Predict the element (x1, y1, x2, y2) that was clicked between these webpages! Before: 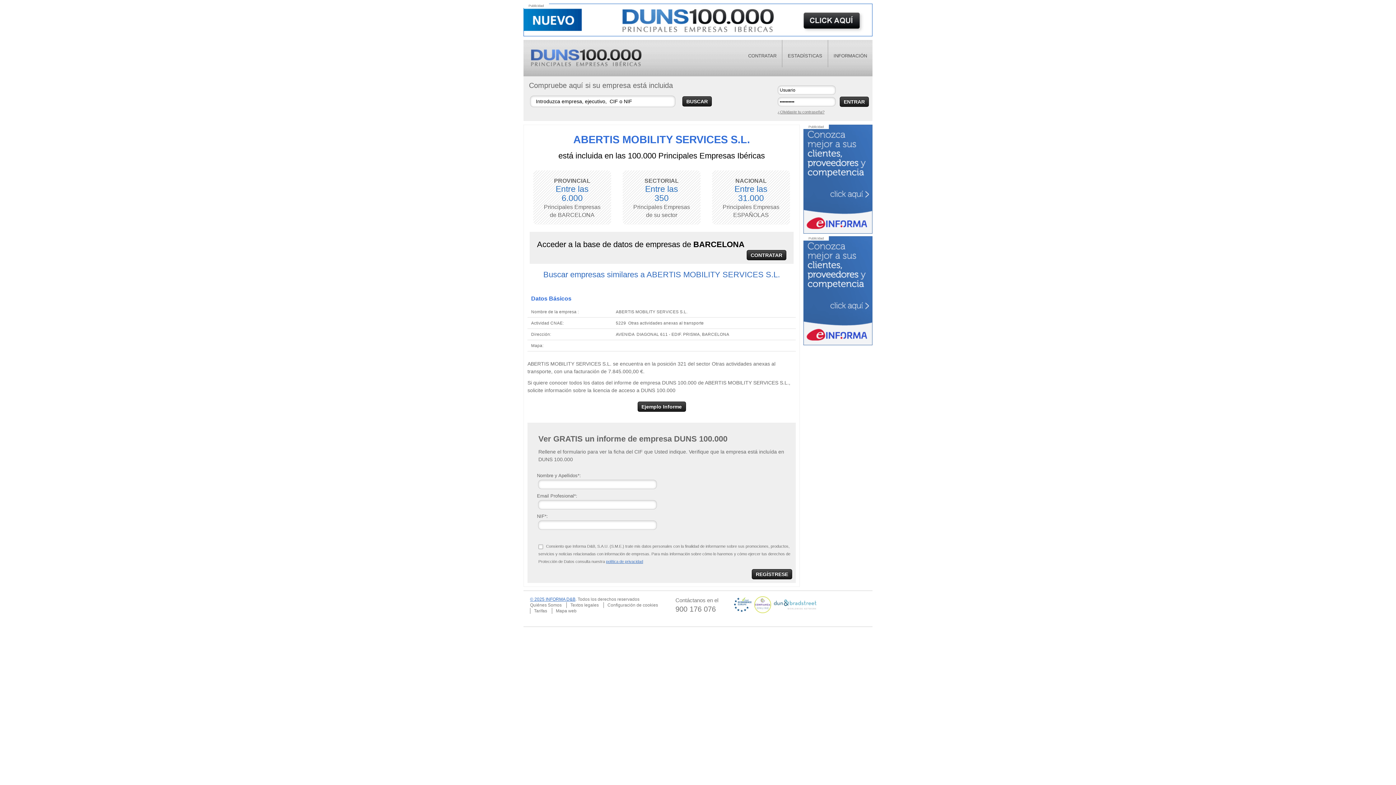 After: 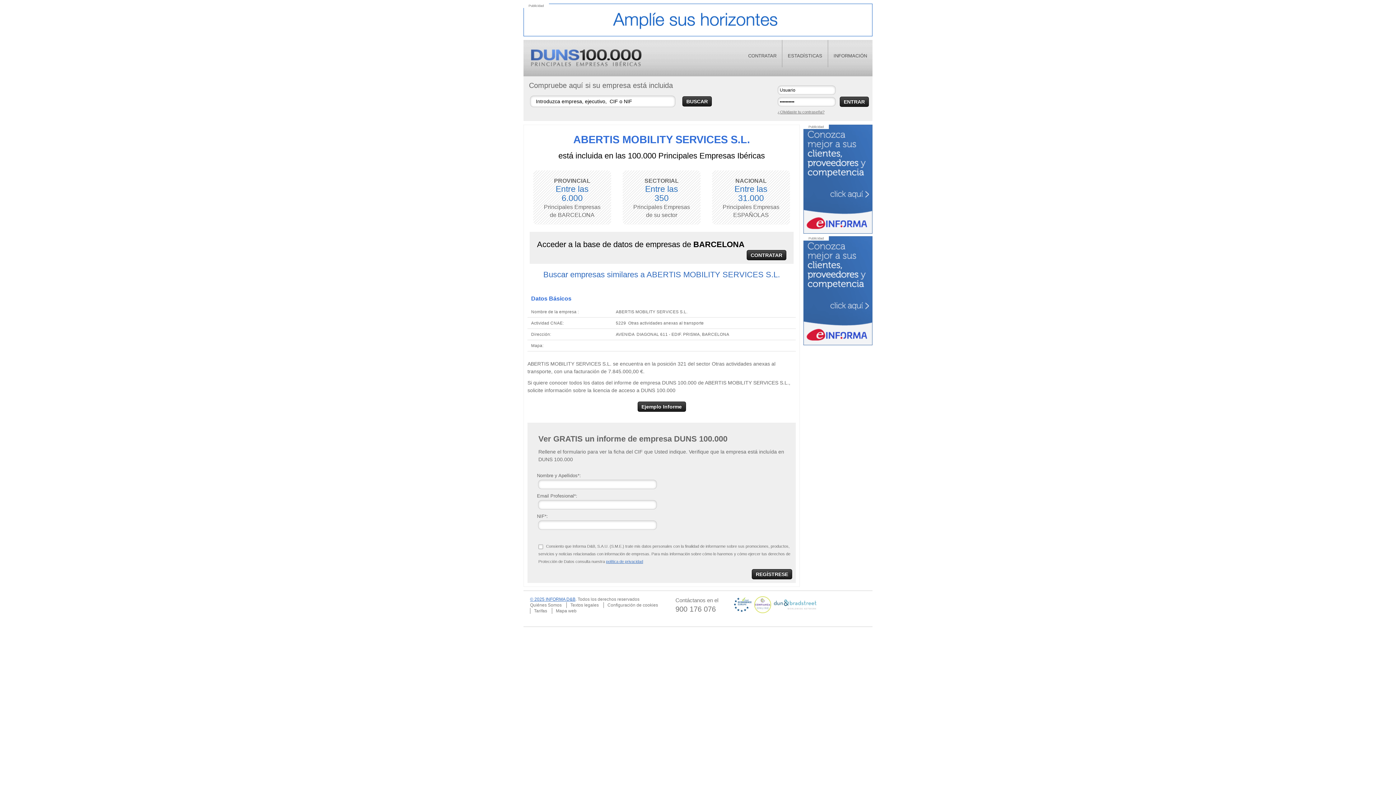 Action: bbox: (803, 178, 872, 184)